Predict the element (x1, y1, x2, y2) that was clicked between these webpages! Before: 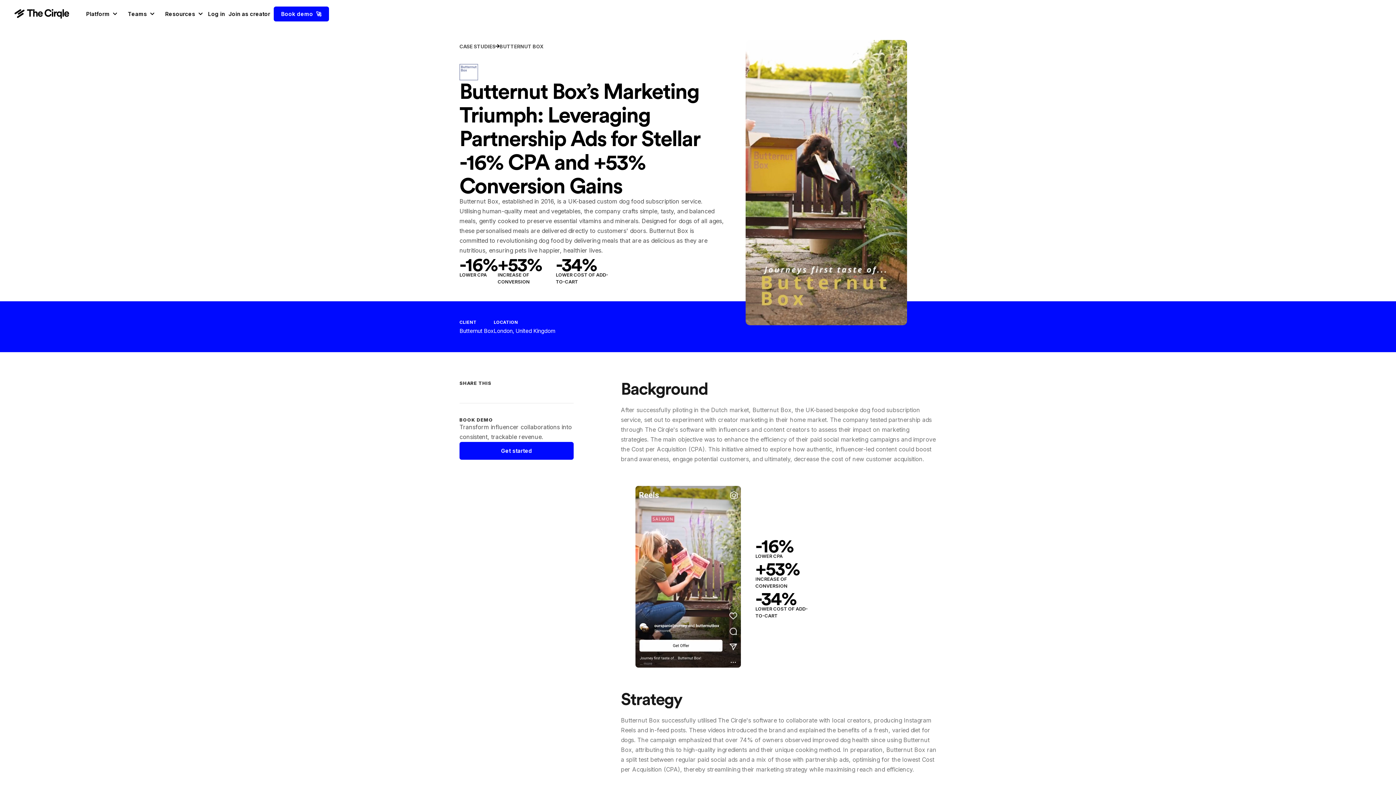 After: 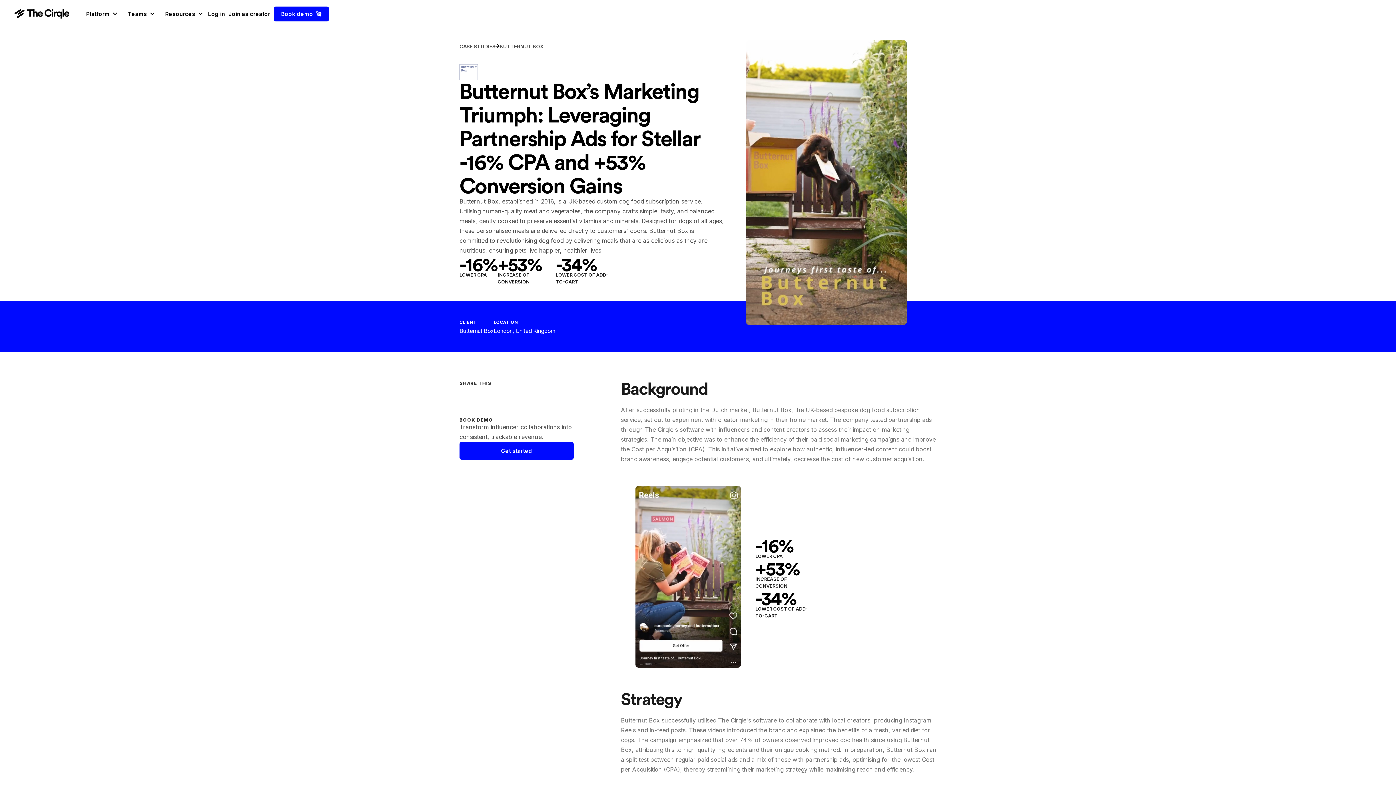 Action: label: Log in bbox: (208, 9, 225, 18)